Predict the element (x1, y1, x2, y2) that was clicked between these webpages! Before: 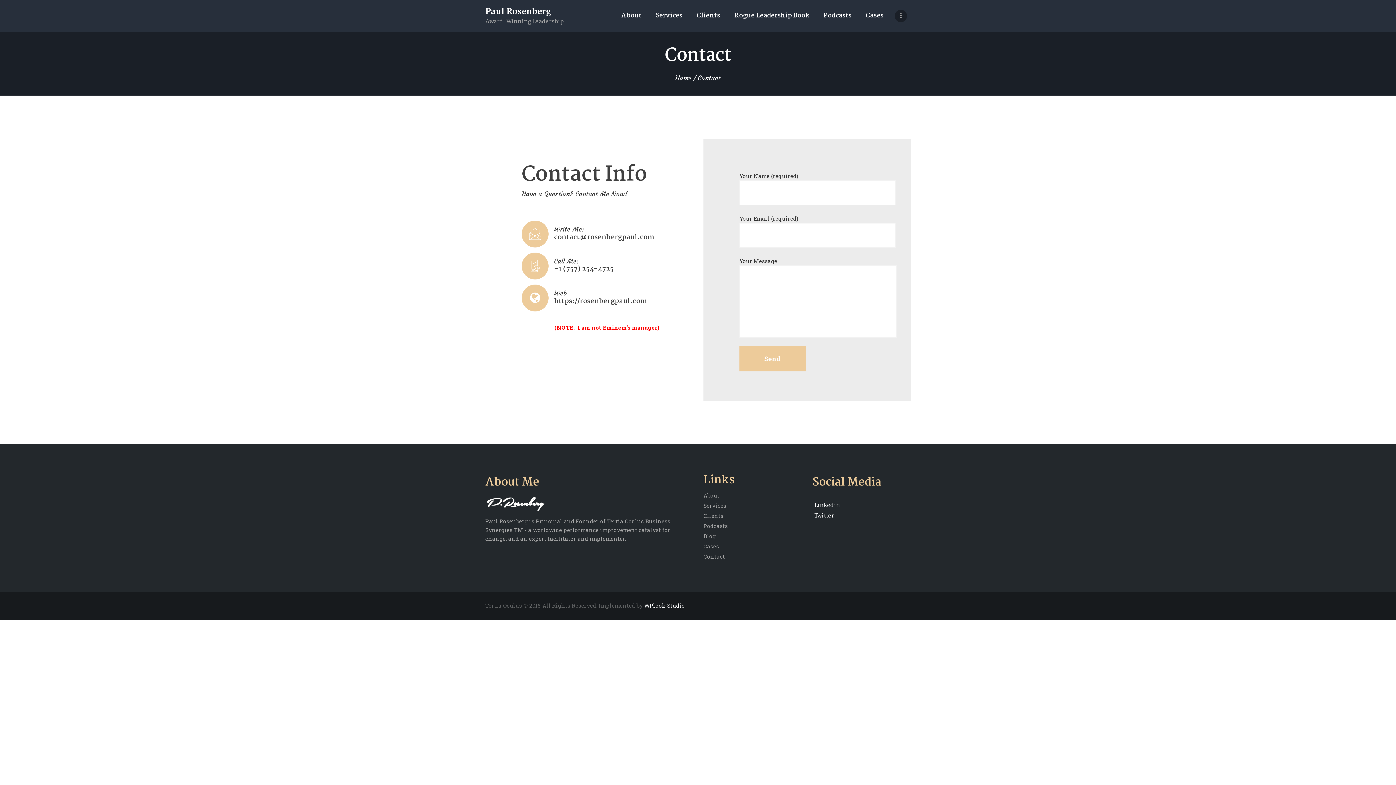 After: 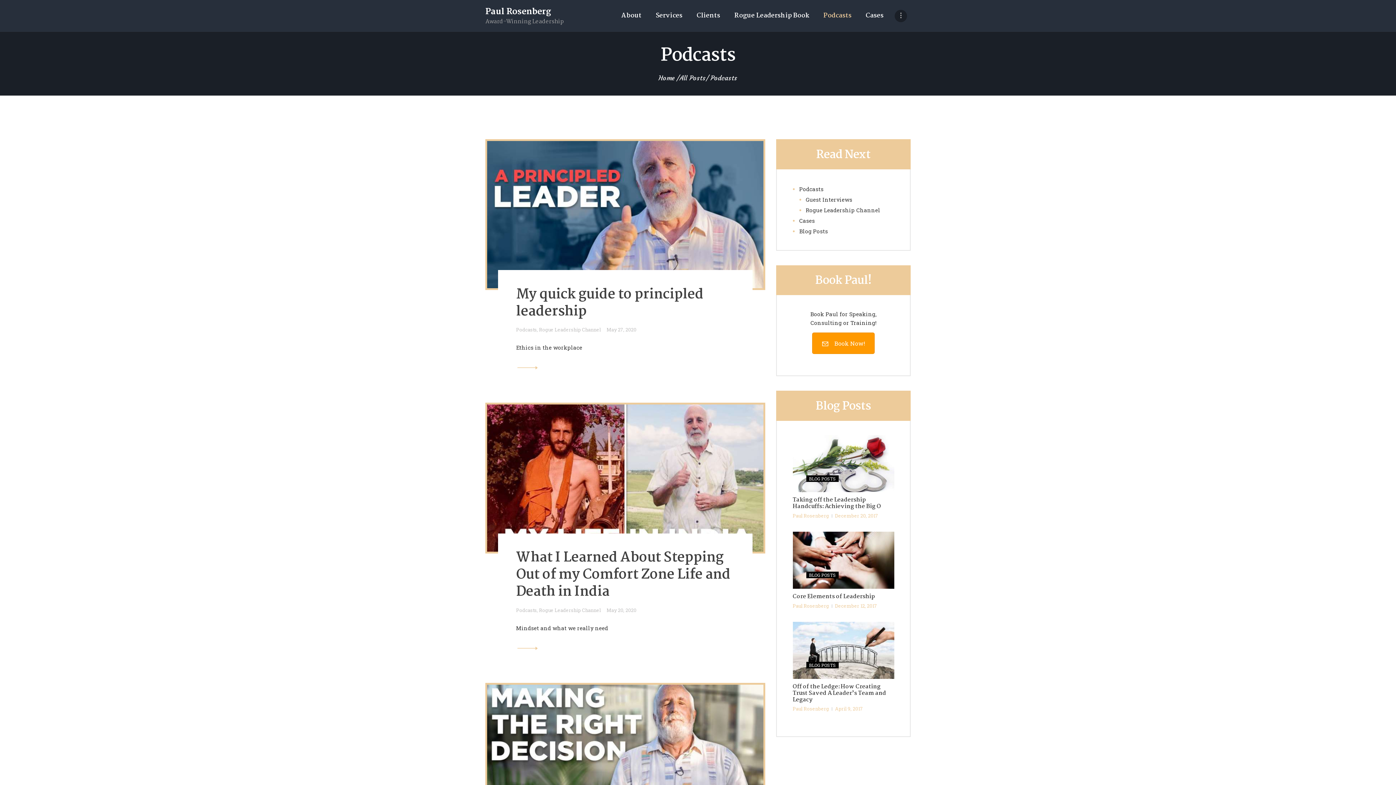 Action: label: Podcasts bbox: (816, 6, 858, 25)